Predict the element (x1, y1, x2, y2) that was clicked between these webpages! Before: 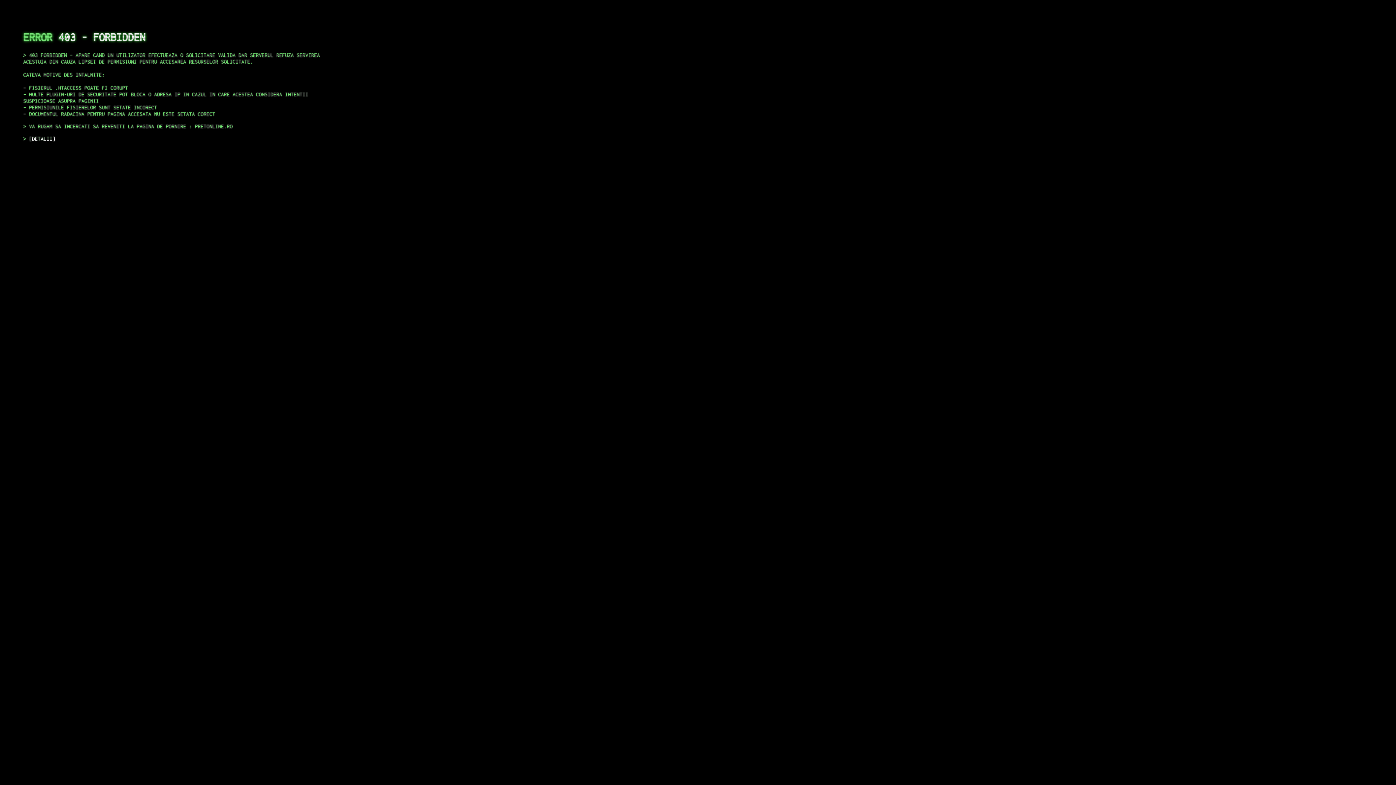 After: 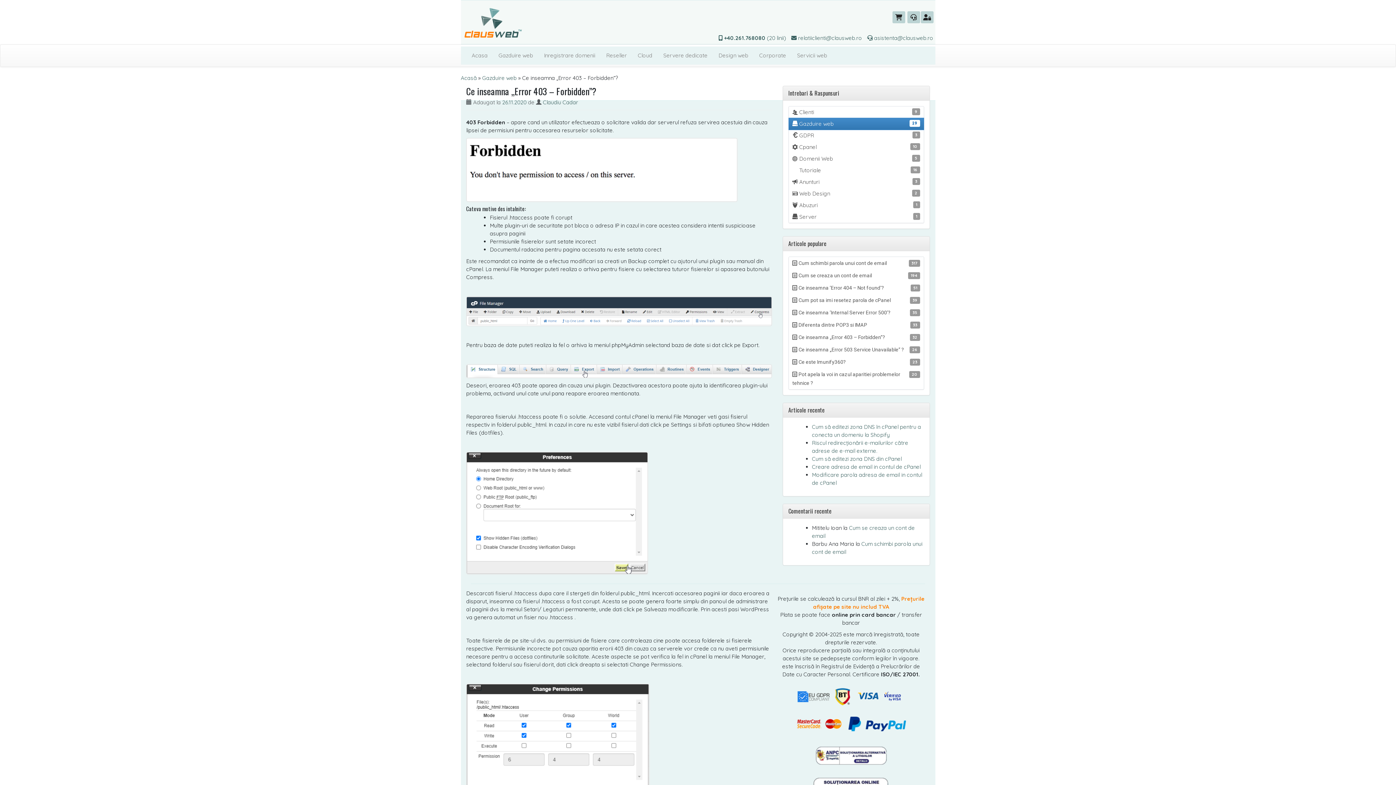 Action: label: DETALII bbox: (29, 135, 55, 141)